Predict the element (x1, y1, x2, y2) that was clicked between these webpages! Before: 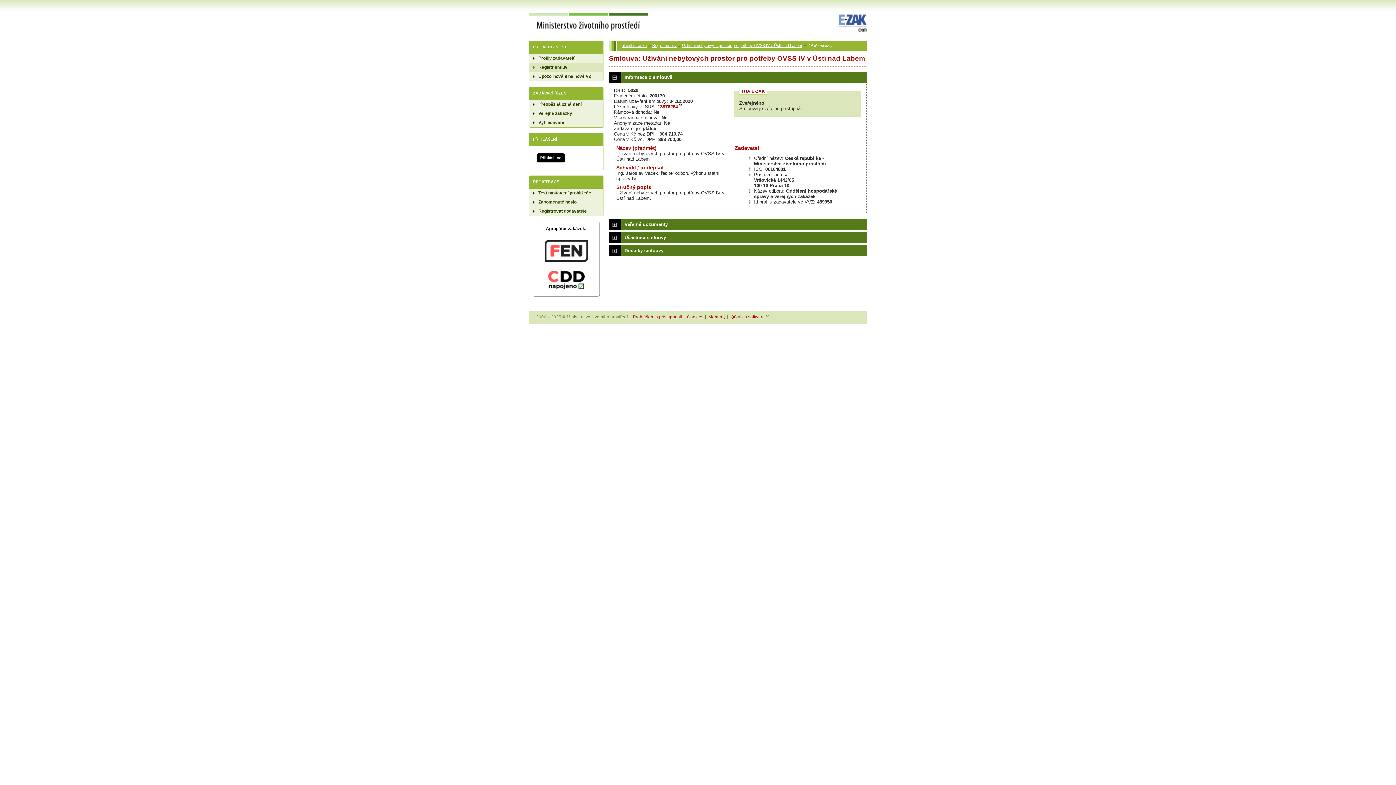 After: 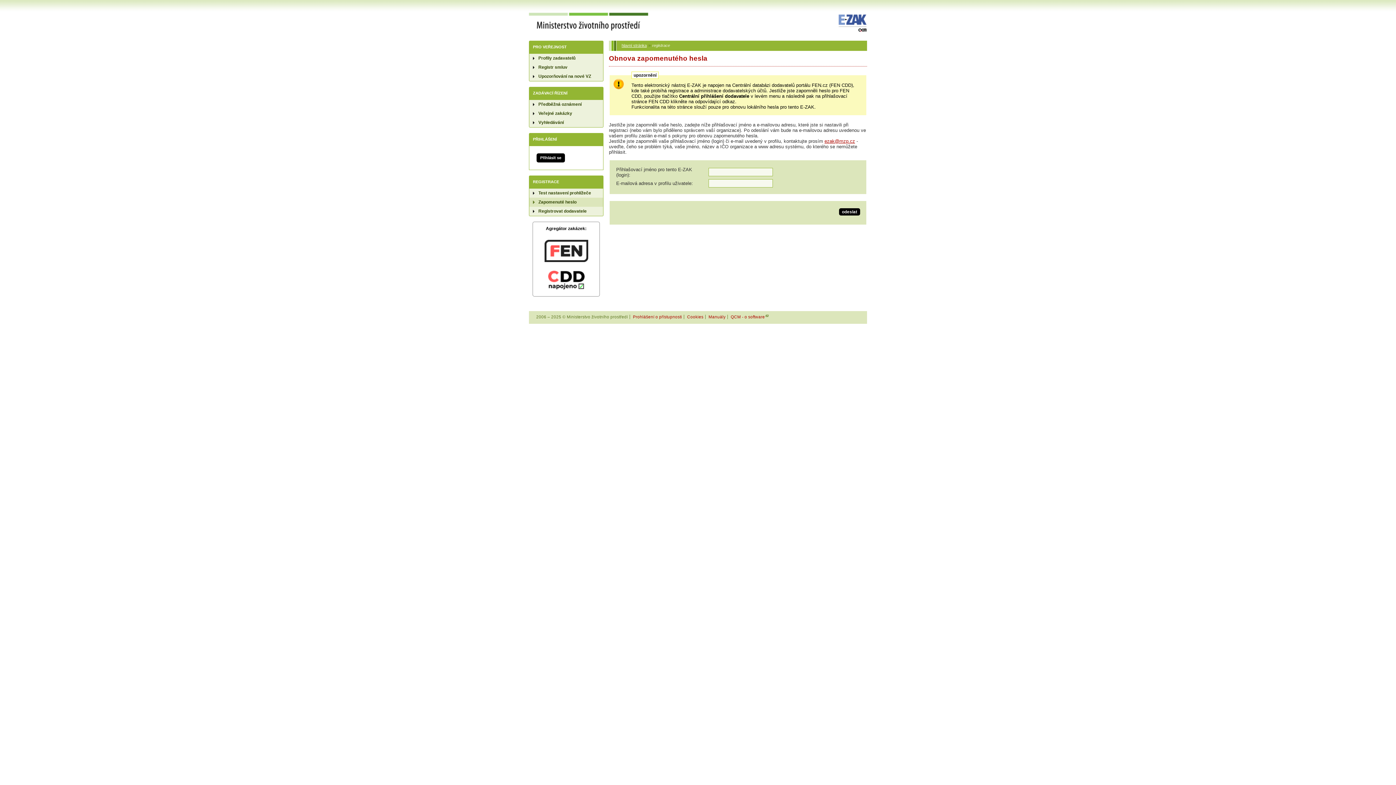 Action: bbox: (529, 197, 603, 206) label: Zapomenuté heslo